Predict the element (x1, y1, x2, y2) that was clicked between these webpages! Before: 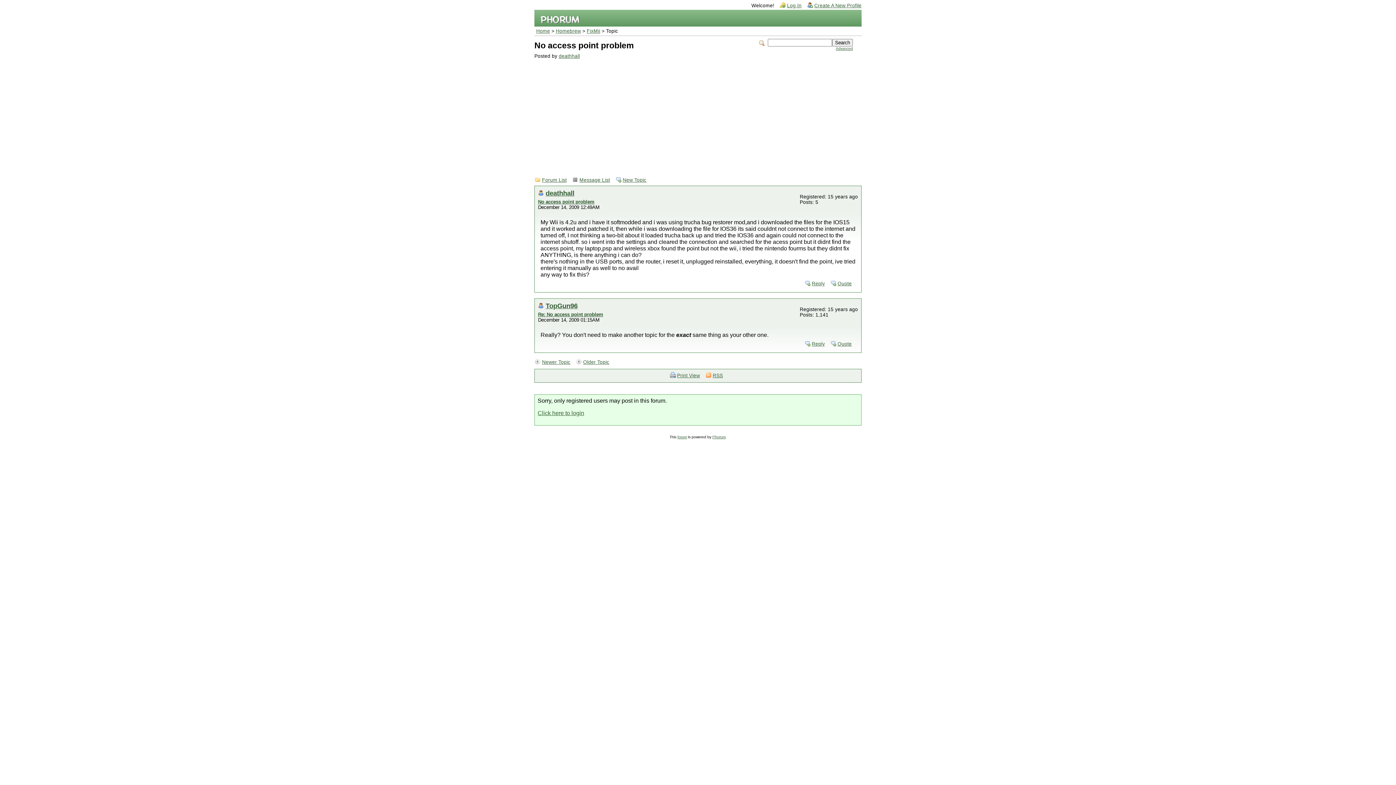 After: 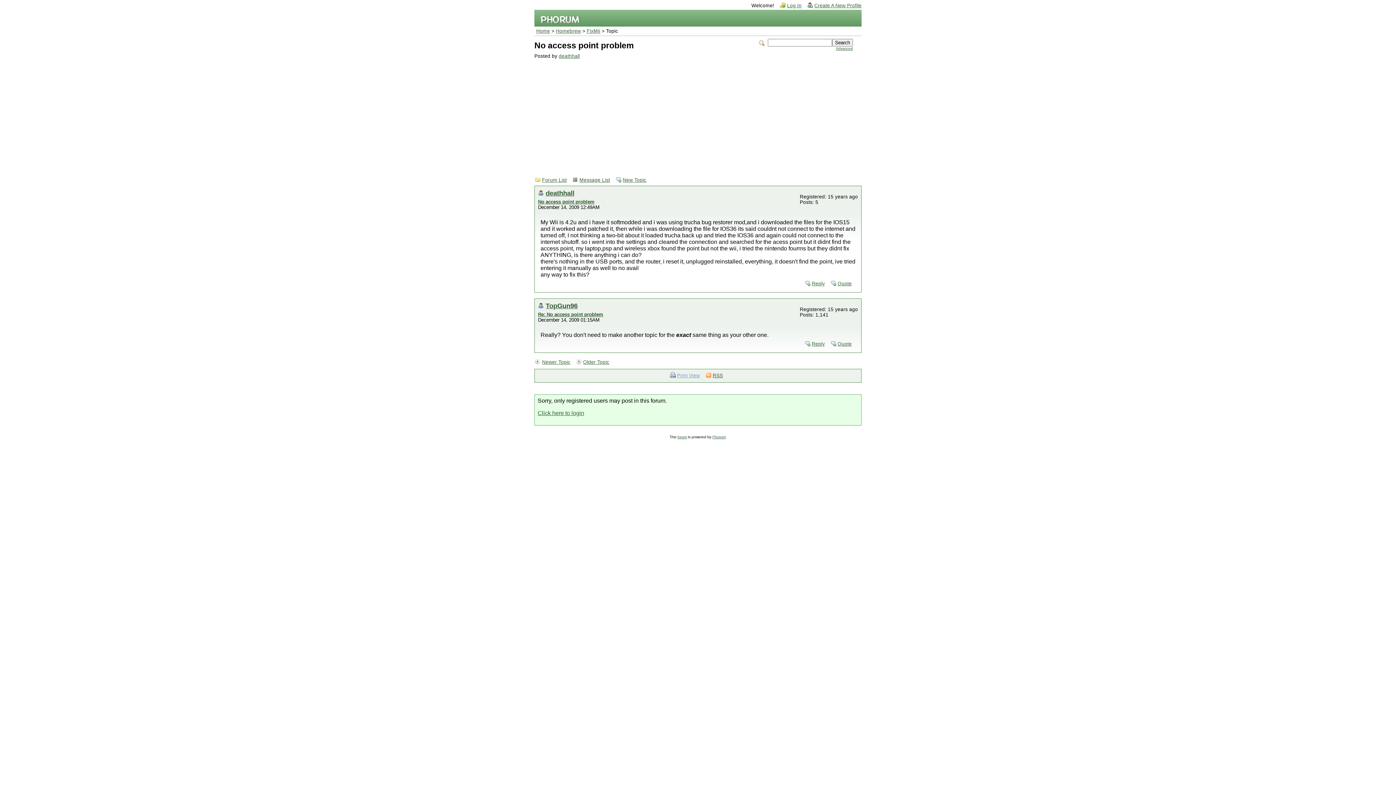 Action: bbox: (669, 371, 703, 379) label: Print View